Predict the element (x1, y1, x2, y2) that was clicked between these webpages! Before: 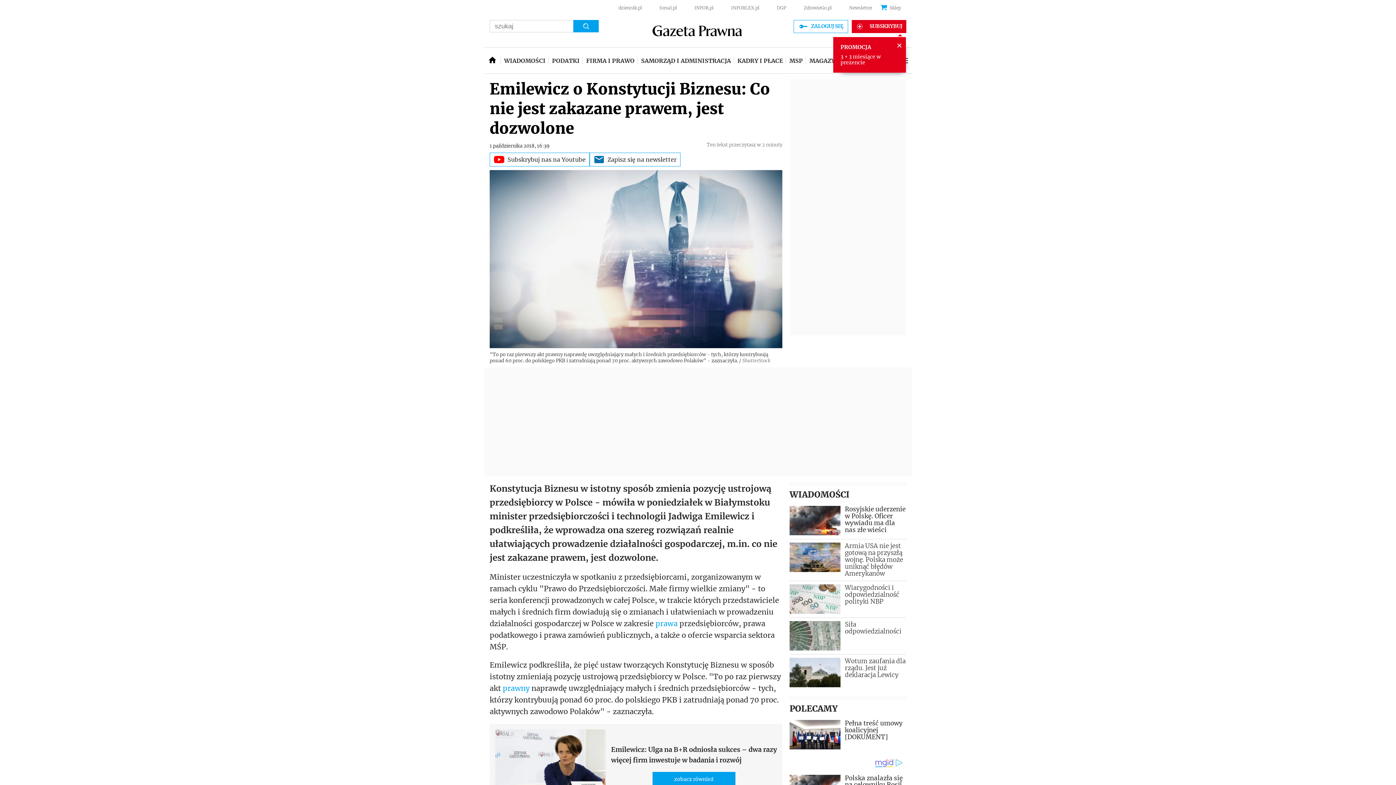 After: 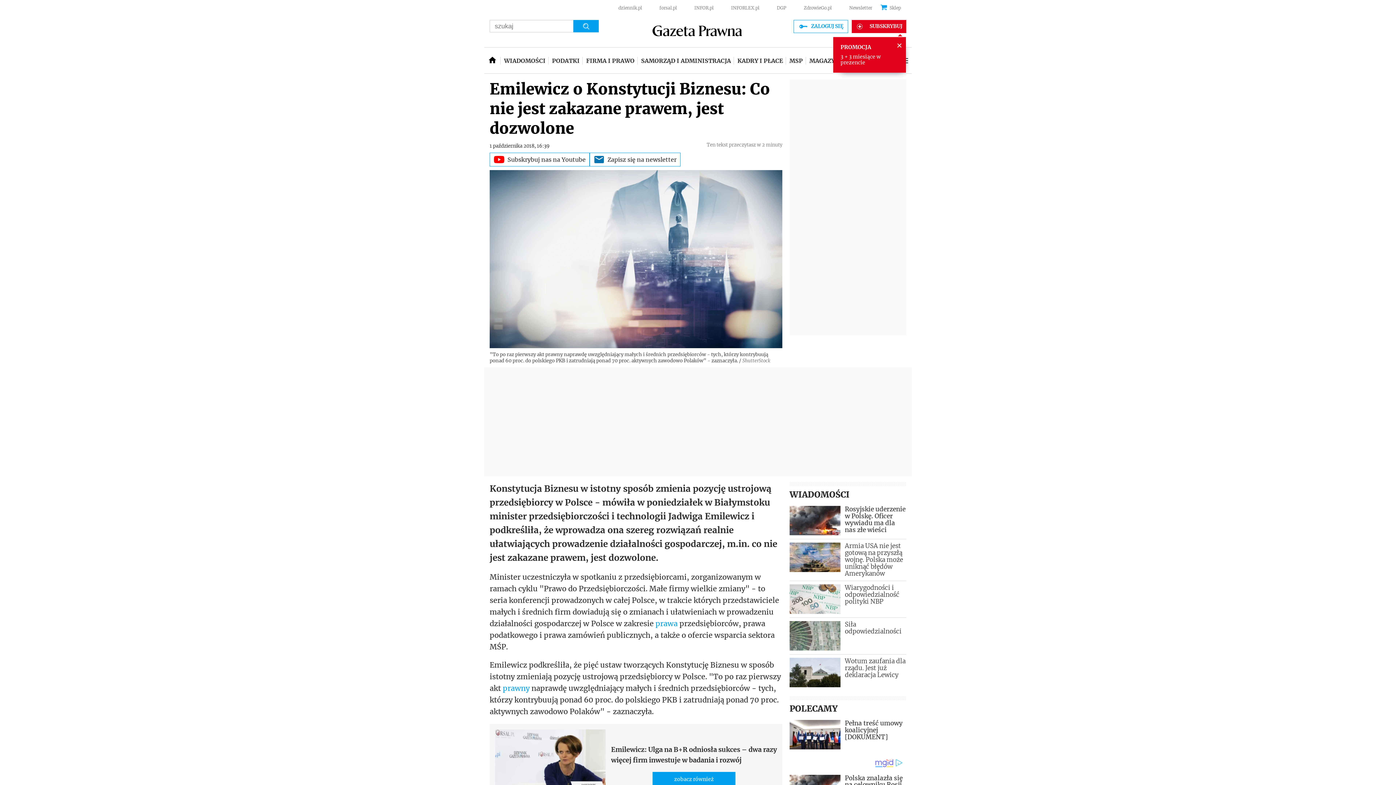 Action: bbox: (804, 5, 832, 10) label: ZdrowieGo.pl